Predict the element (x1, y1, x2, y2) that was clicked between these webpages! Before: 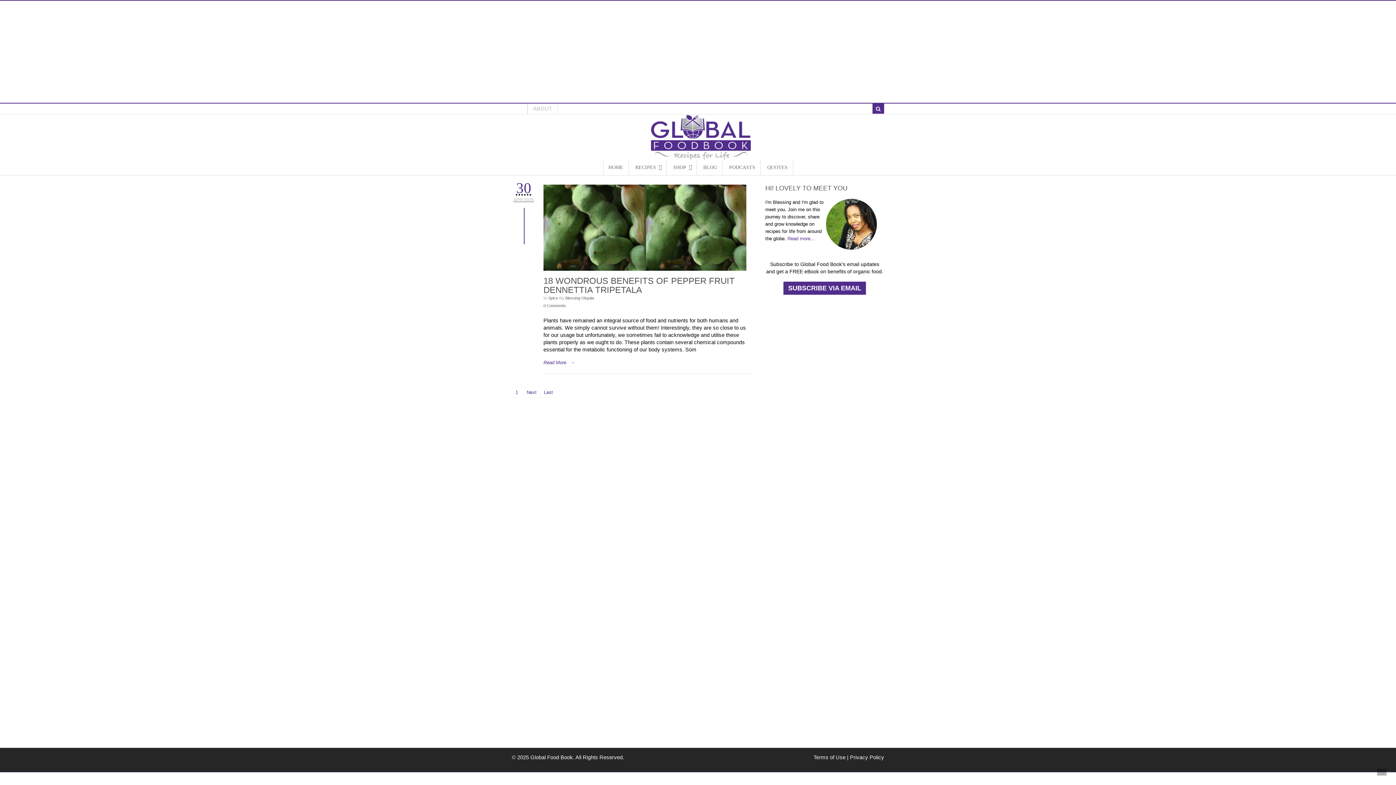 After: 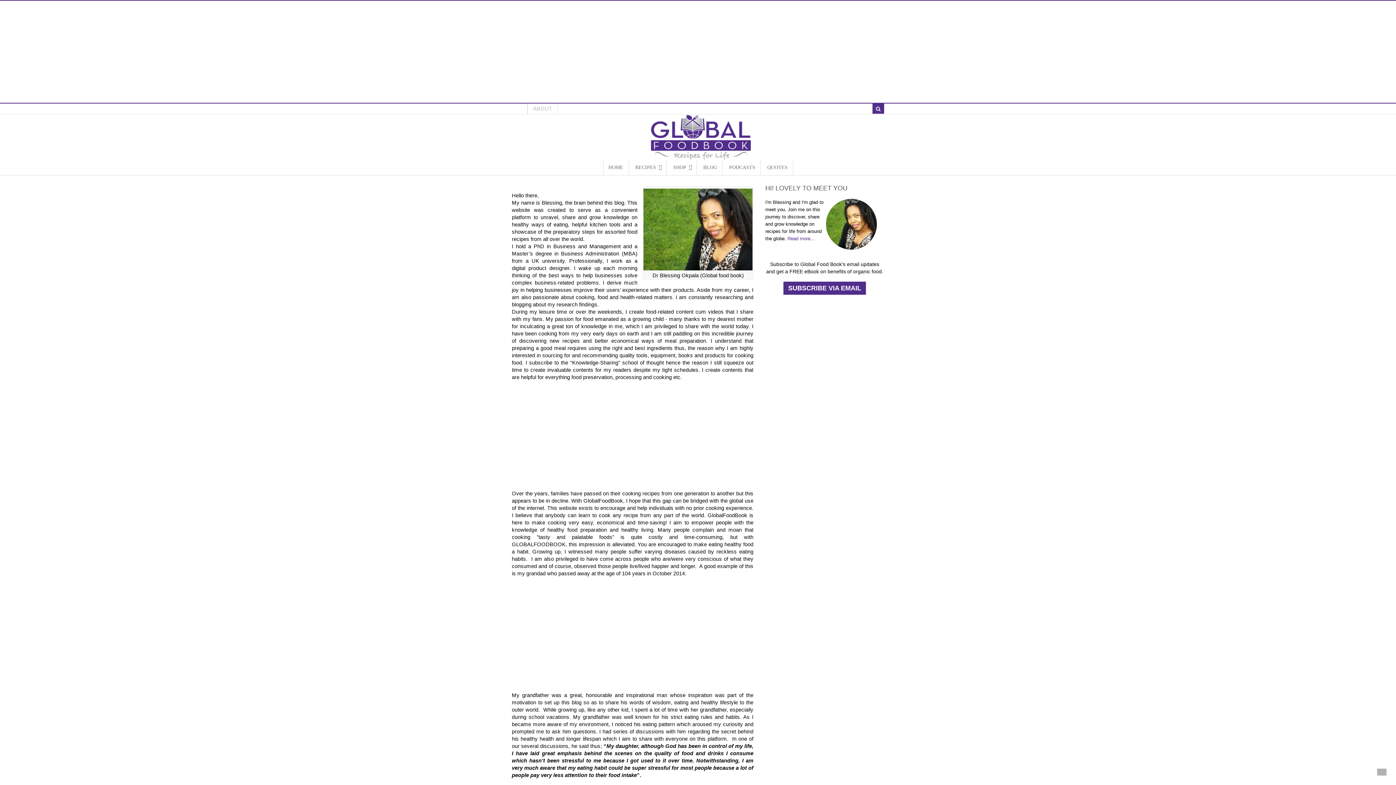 Action: label: ABOUT bbox: (528, 103, 557, 114)